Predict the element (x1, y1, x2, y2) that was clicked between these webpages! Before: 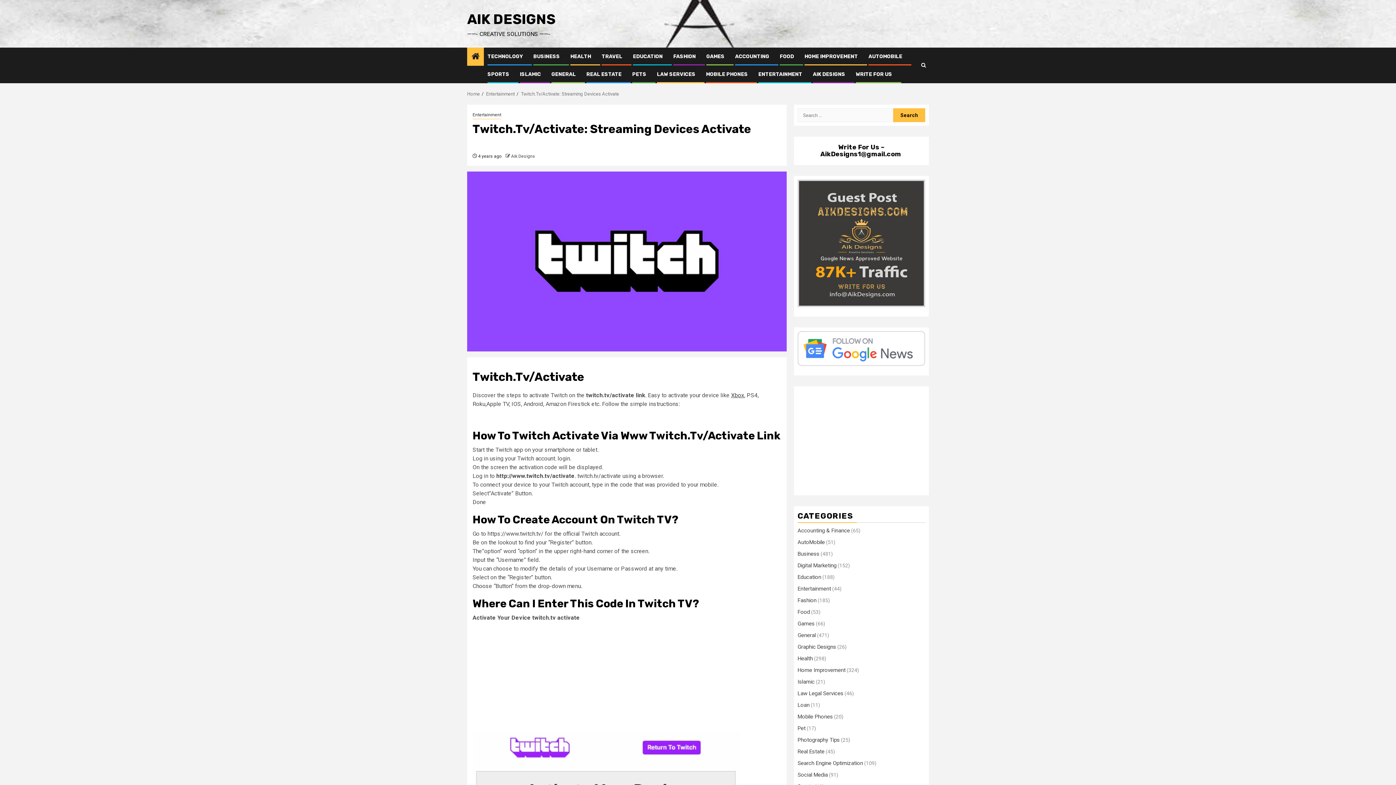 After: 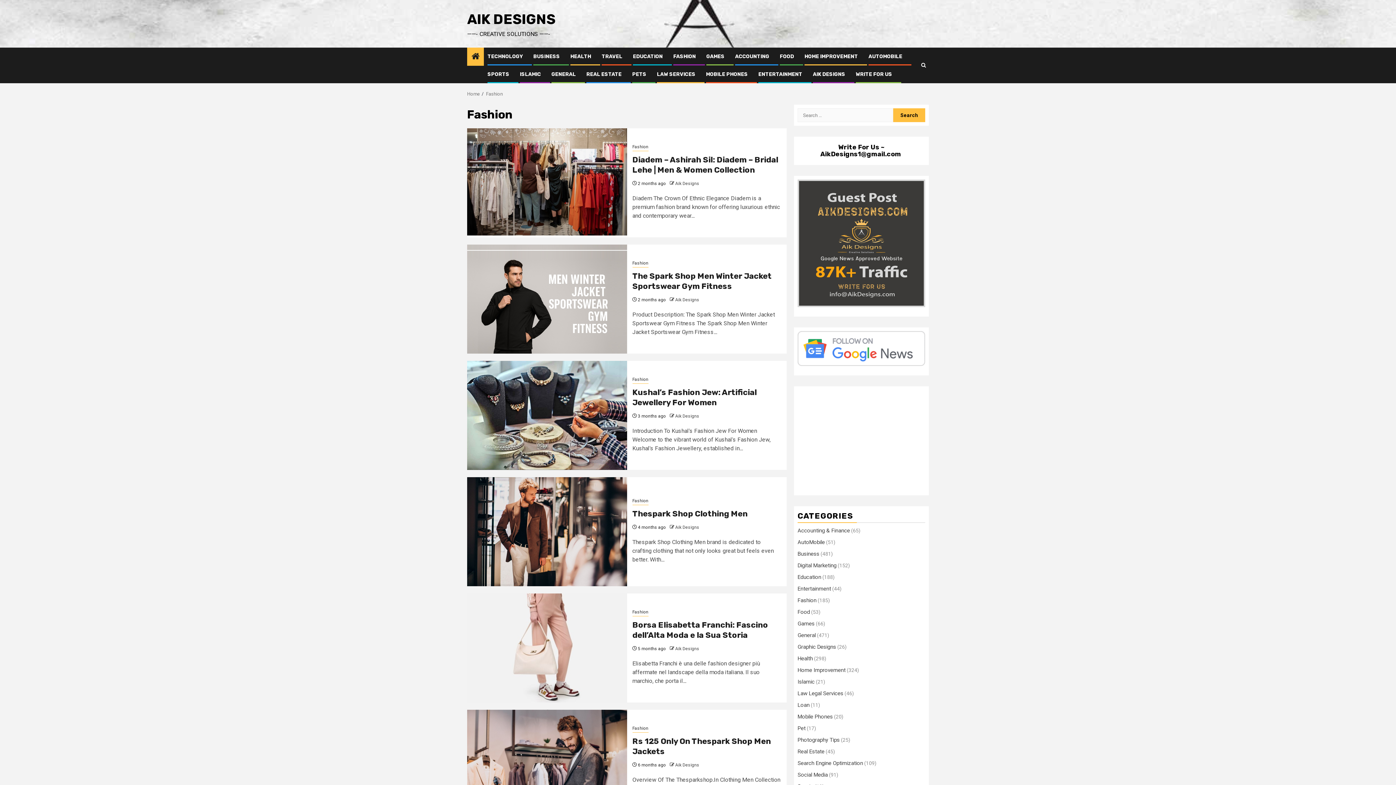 Action: label: FASHION bbox: (673, 53, 696, 59)